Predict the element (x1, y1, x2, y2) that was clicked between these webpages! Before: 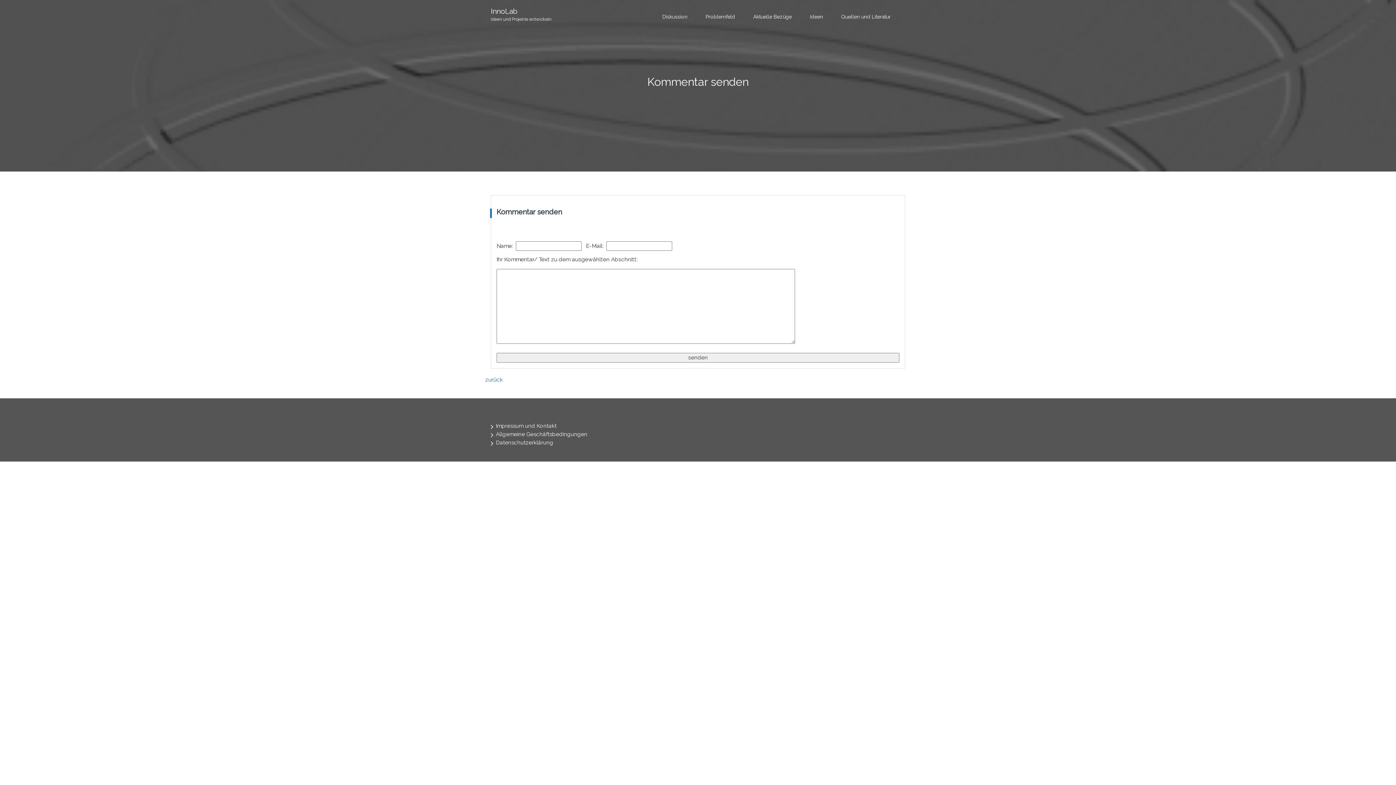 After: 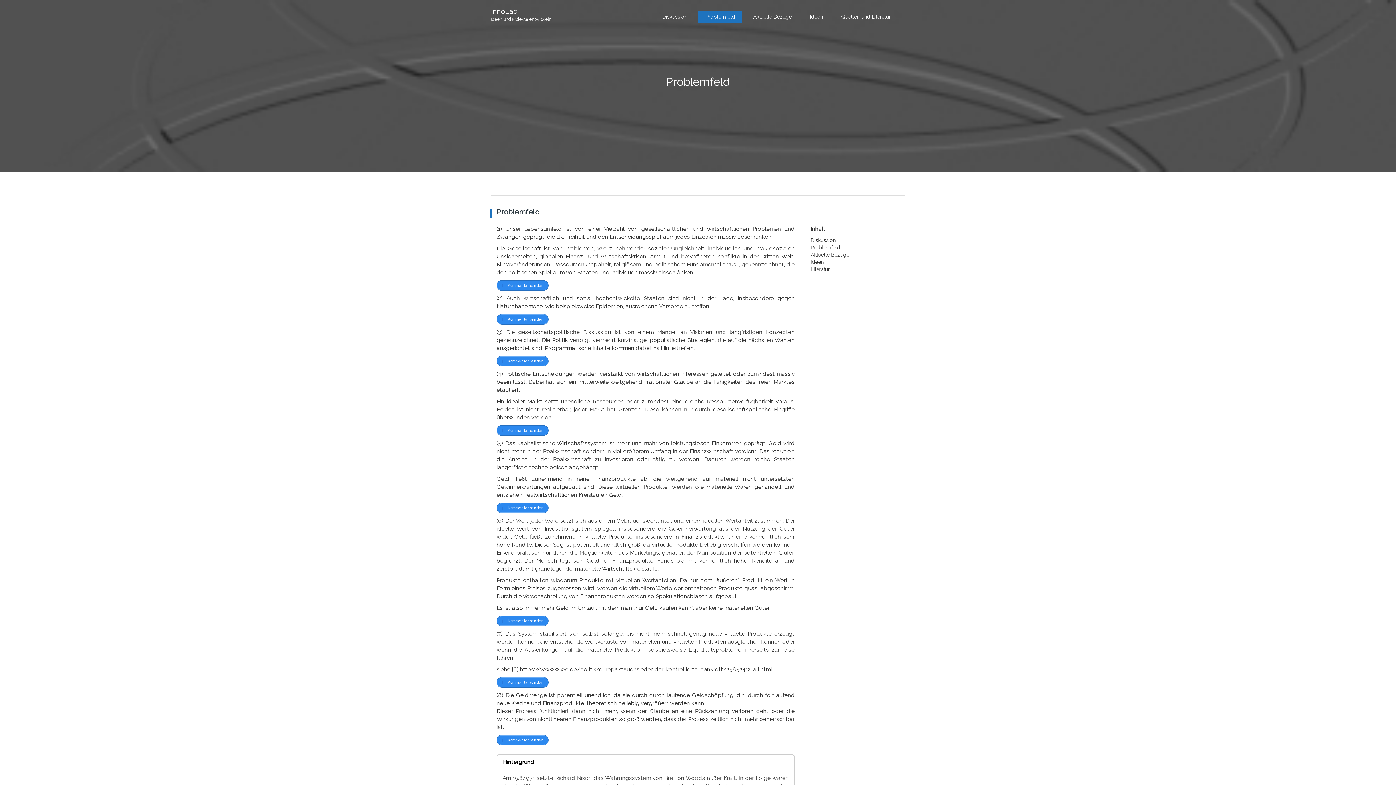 Action: bbox: (698, 10, 742, 22) label: Problemfeld